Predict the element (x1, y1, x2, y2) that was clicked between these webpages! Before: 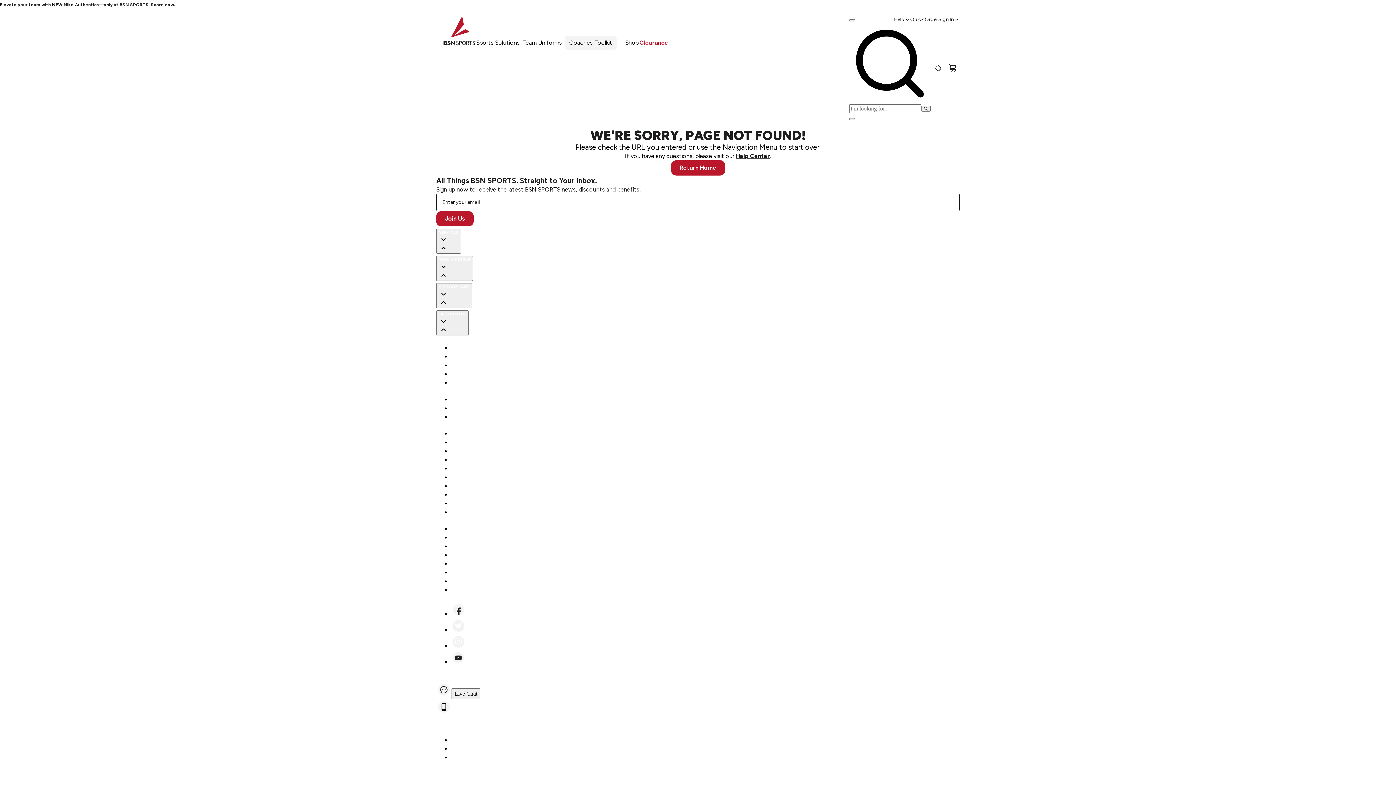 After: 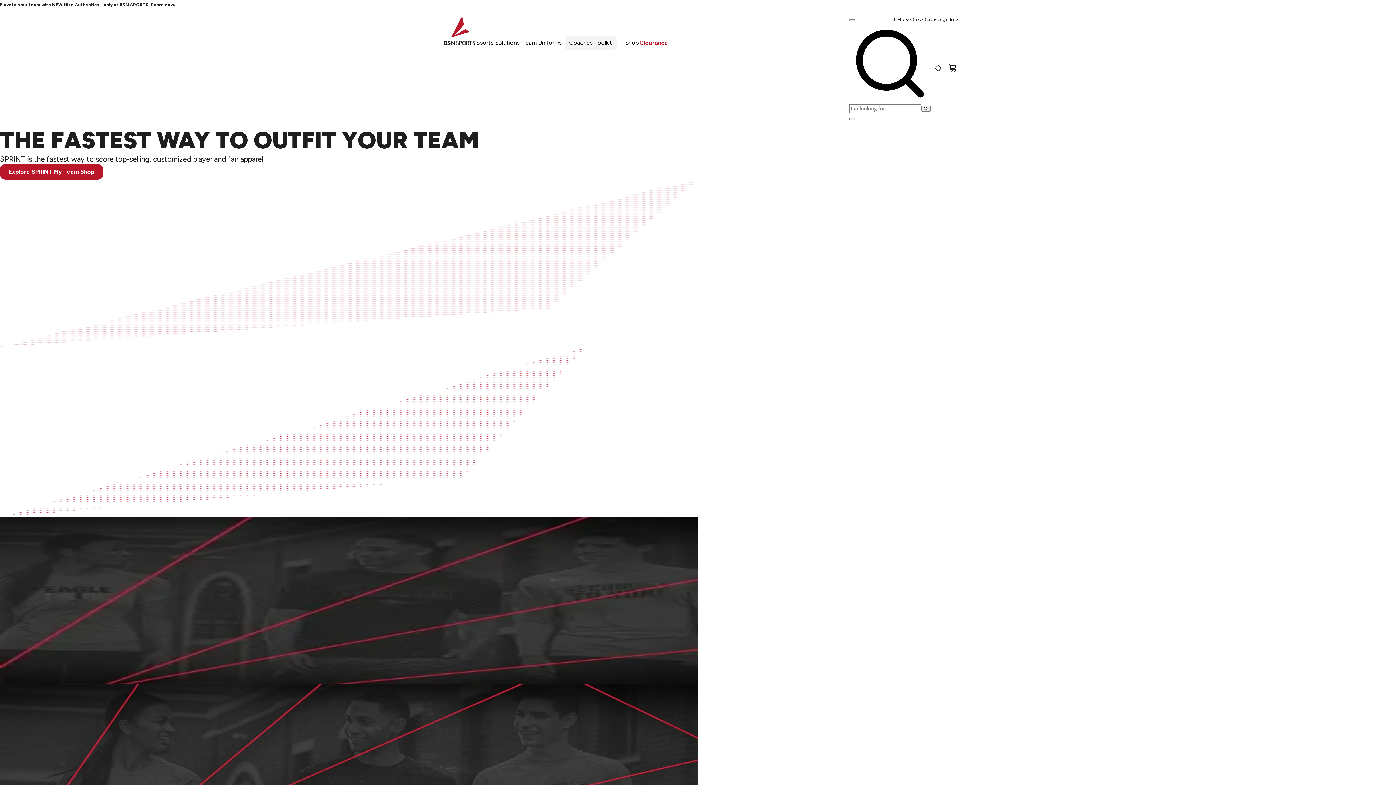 Action: bbox: (443, 14, 476, 46)